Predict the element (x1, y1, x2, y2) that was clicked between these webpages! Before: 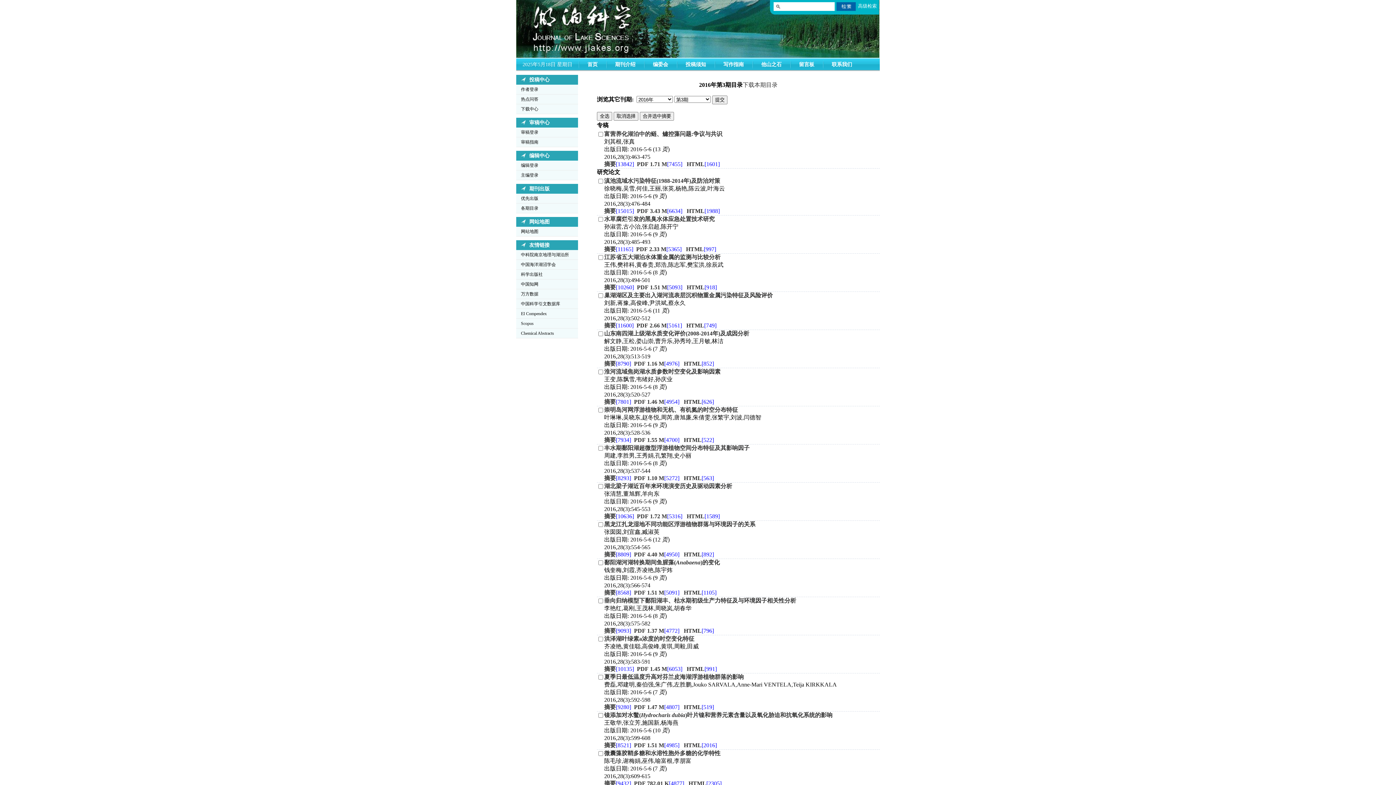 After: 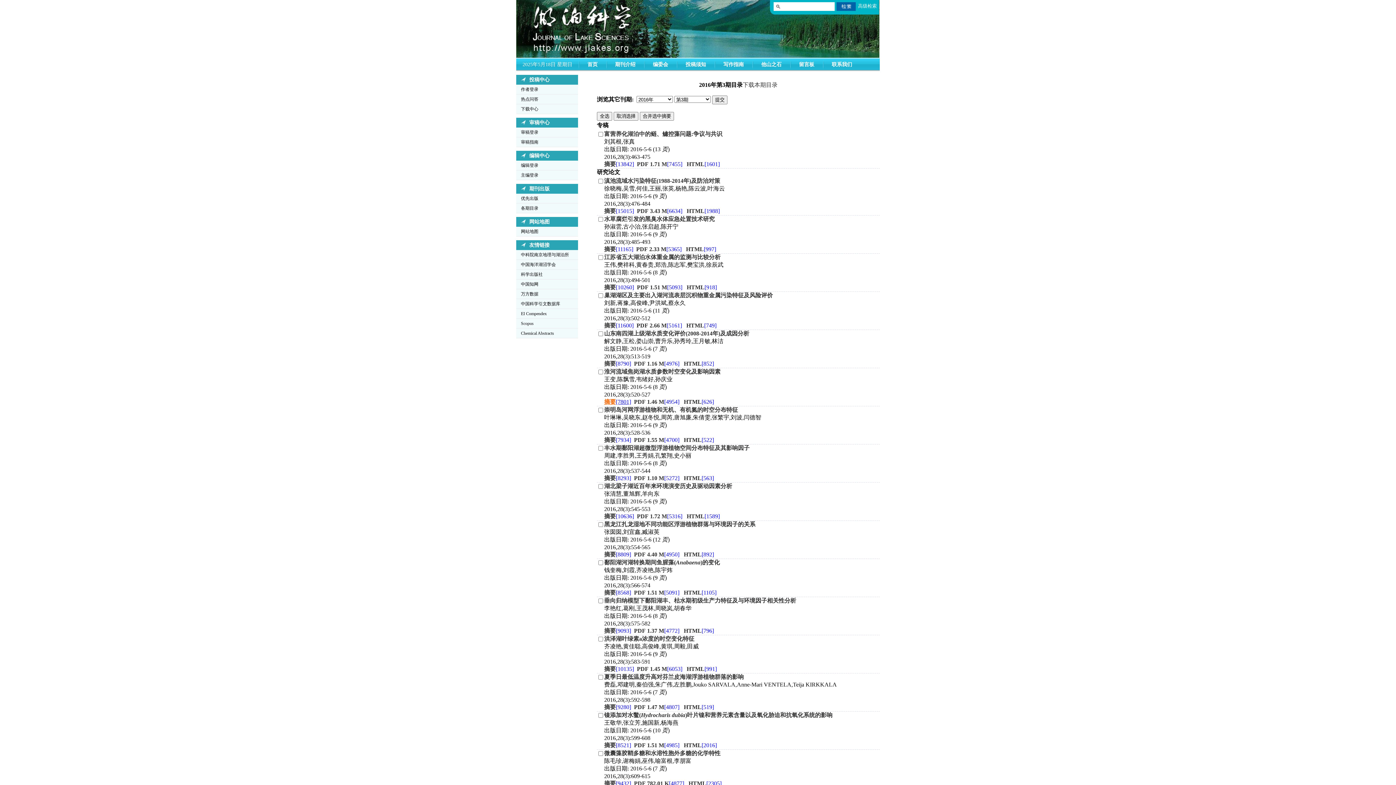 Action: bbox: (604, 398, 631, 405) label: 摘要[7801]